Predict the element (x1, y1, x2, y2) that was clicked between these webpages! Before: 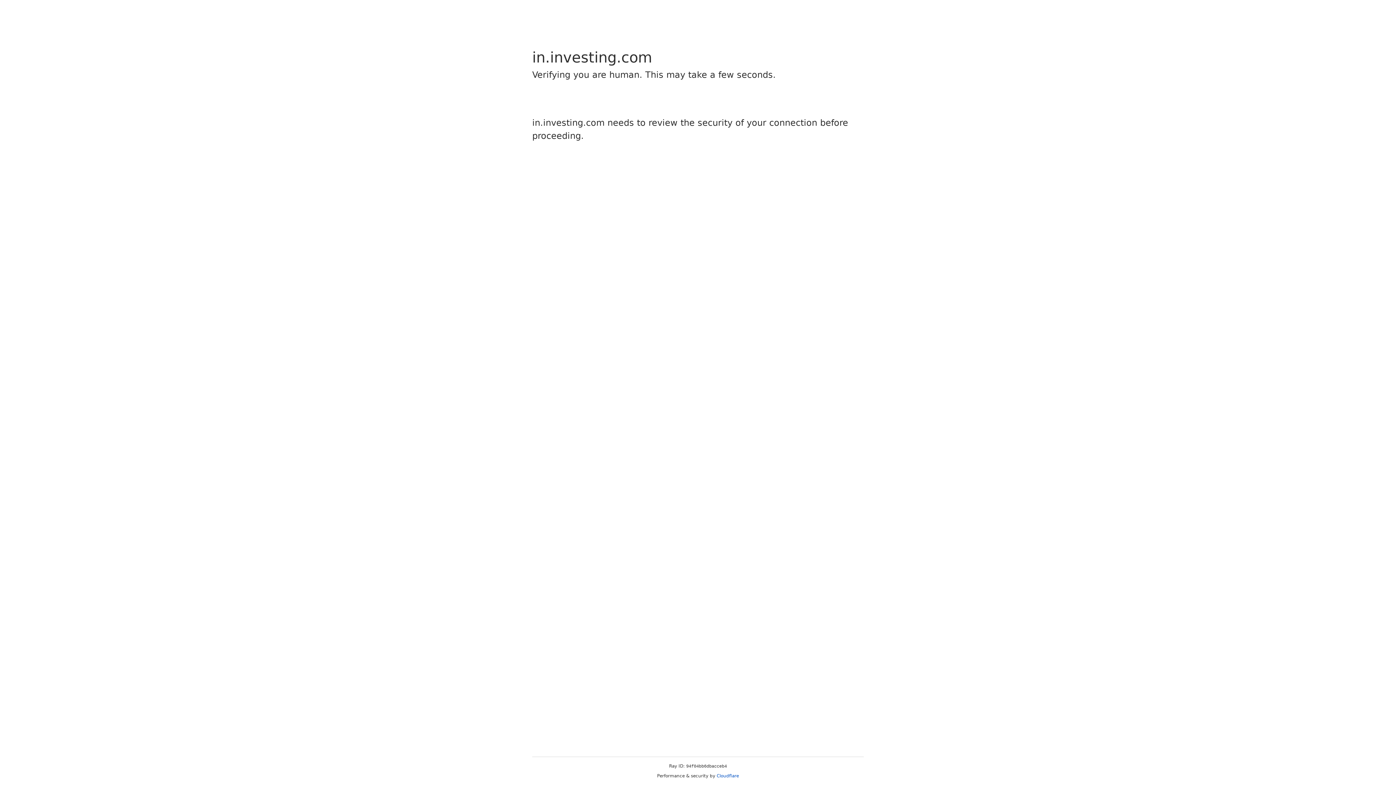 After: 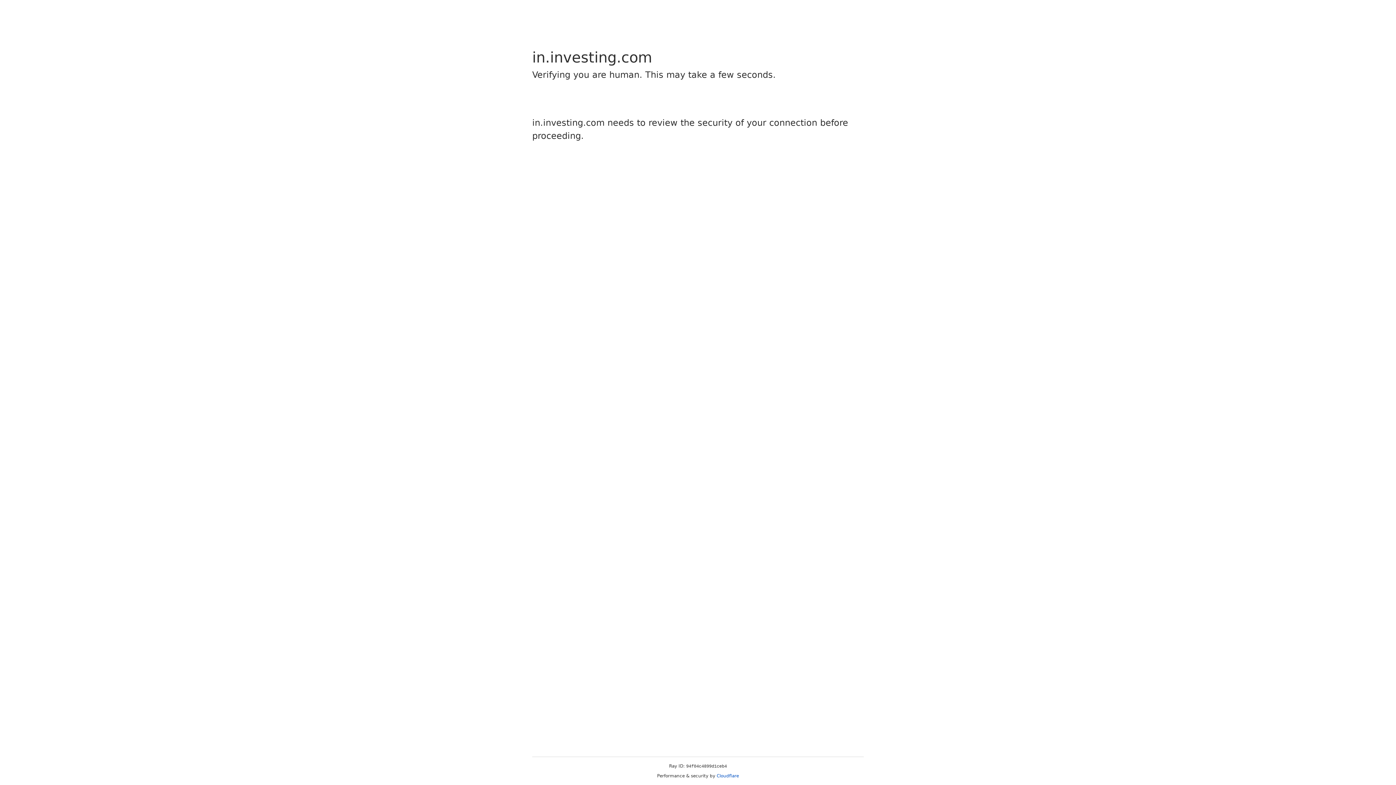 Action: label: Cloudflare bbox: (716, 773, 739, 778)